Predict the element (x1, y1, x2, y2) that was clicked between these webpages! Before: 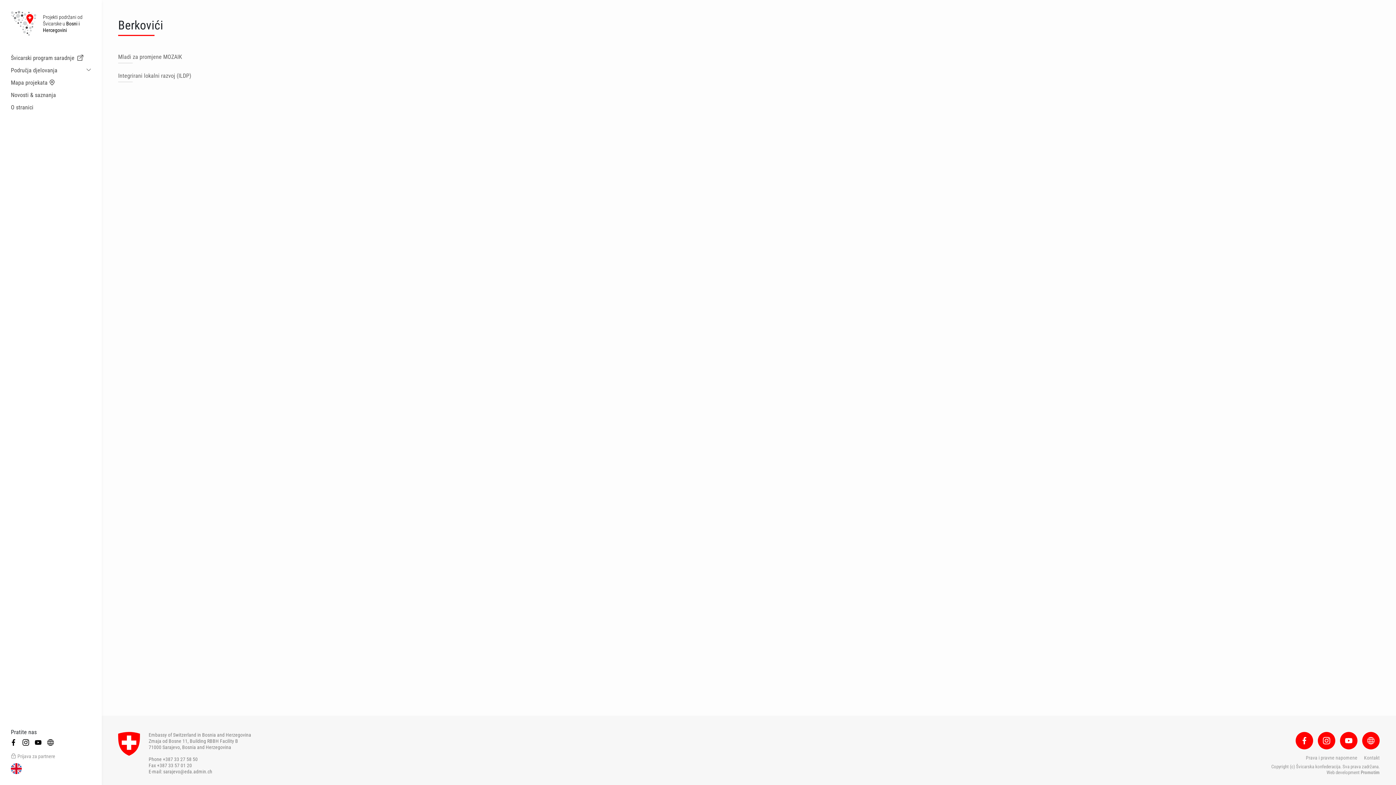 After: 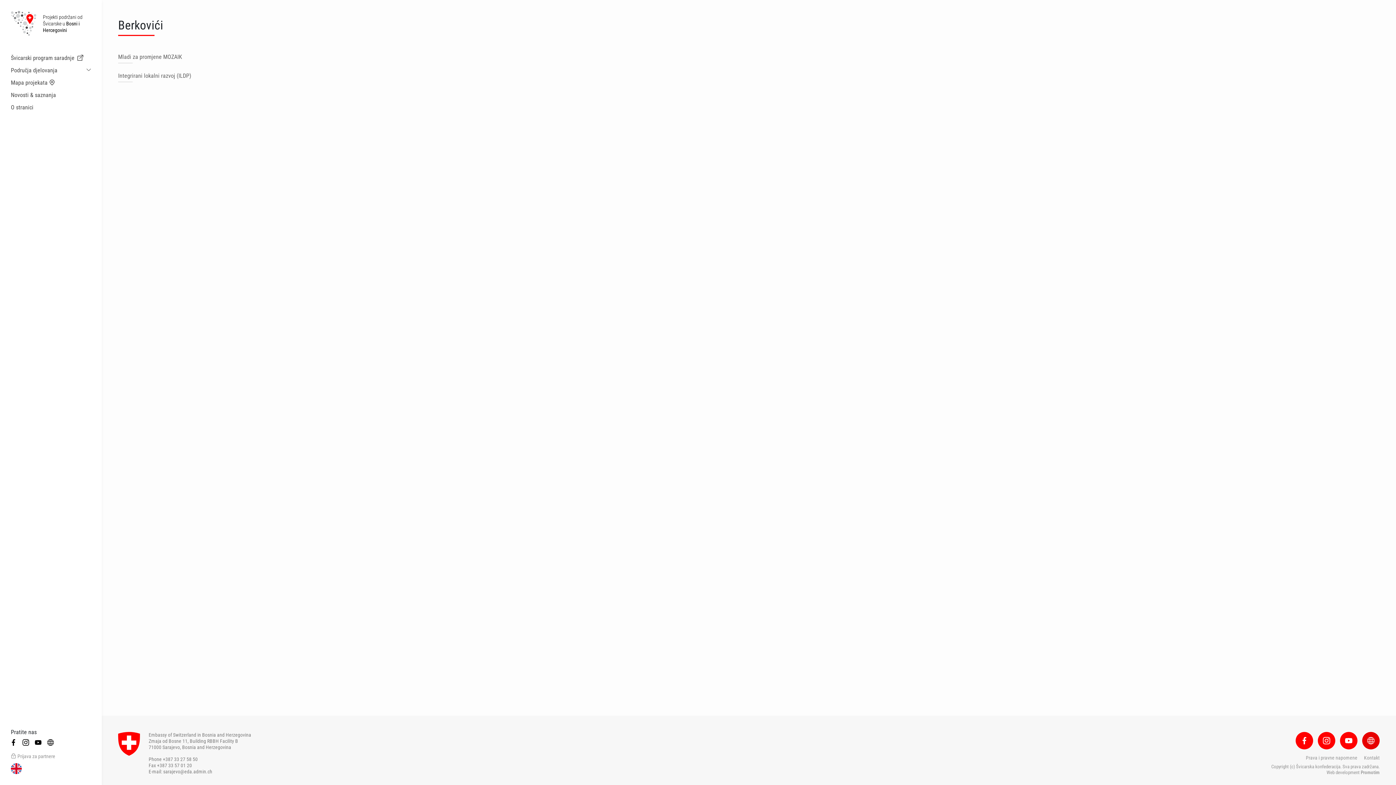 Action: bbox: (1362, 732, 1380, 749)